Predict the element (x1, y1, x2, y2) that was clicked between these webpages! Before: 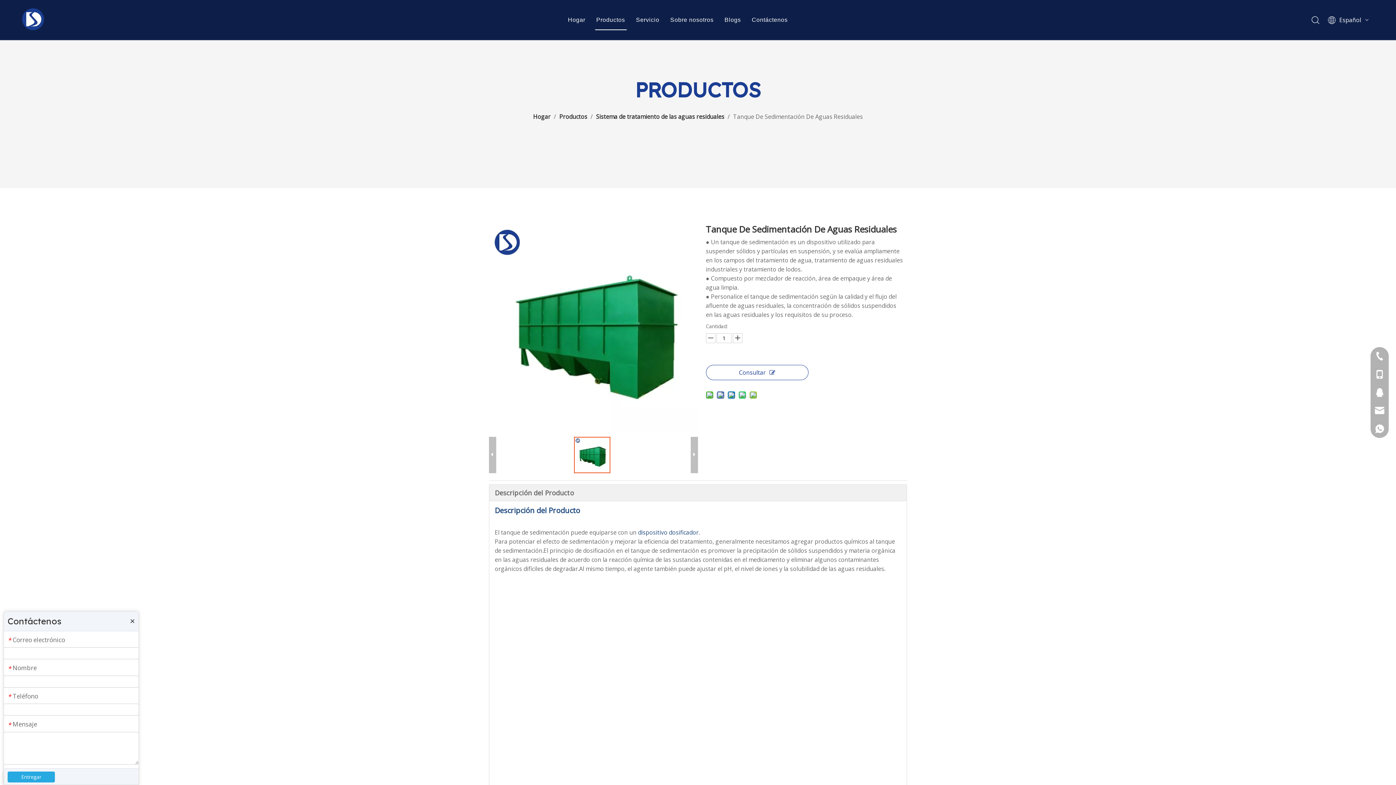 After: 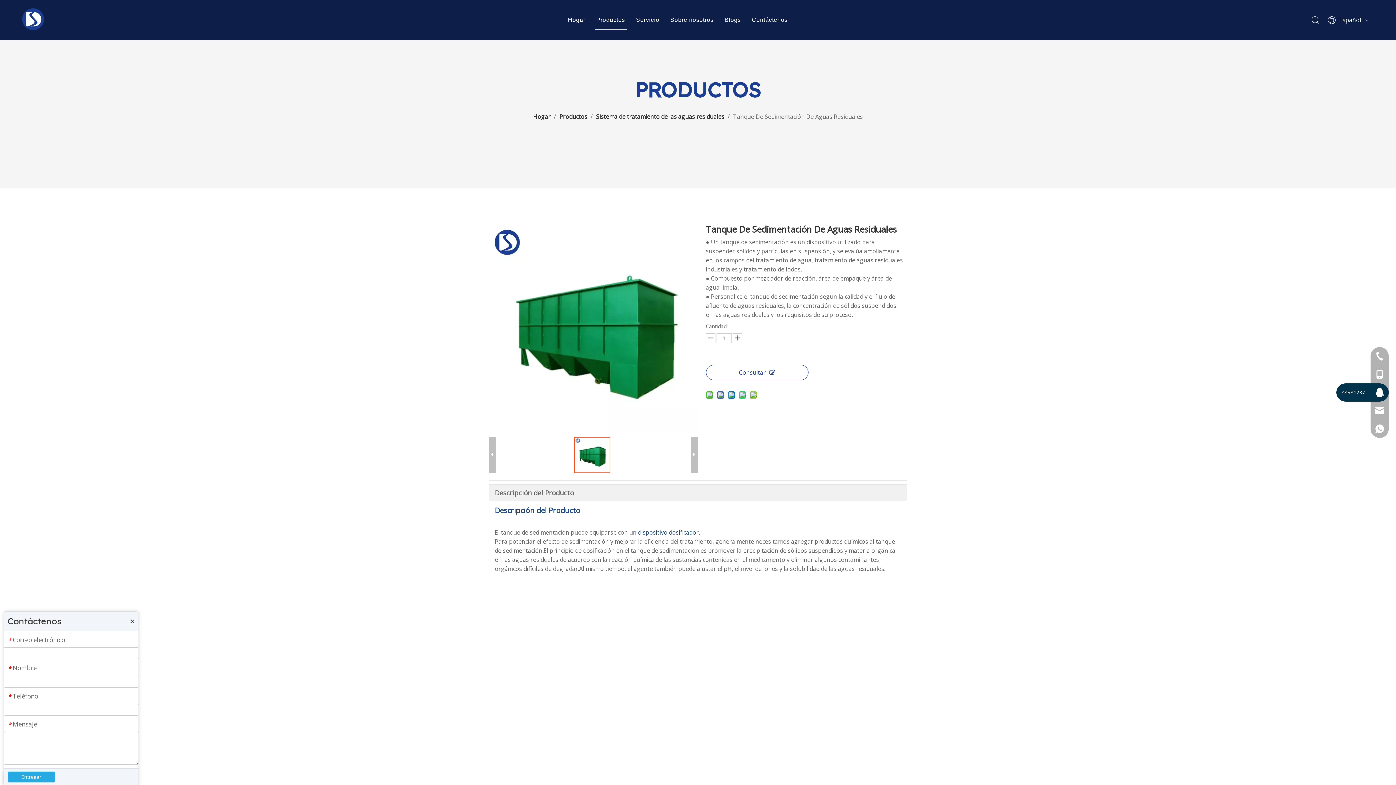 Action: bbox: (1370, 383, 1389, 401)